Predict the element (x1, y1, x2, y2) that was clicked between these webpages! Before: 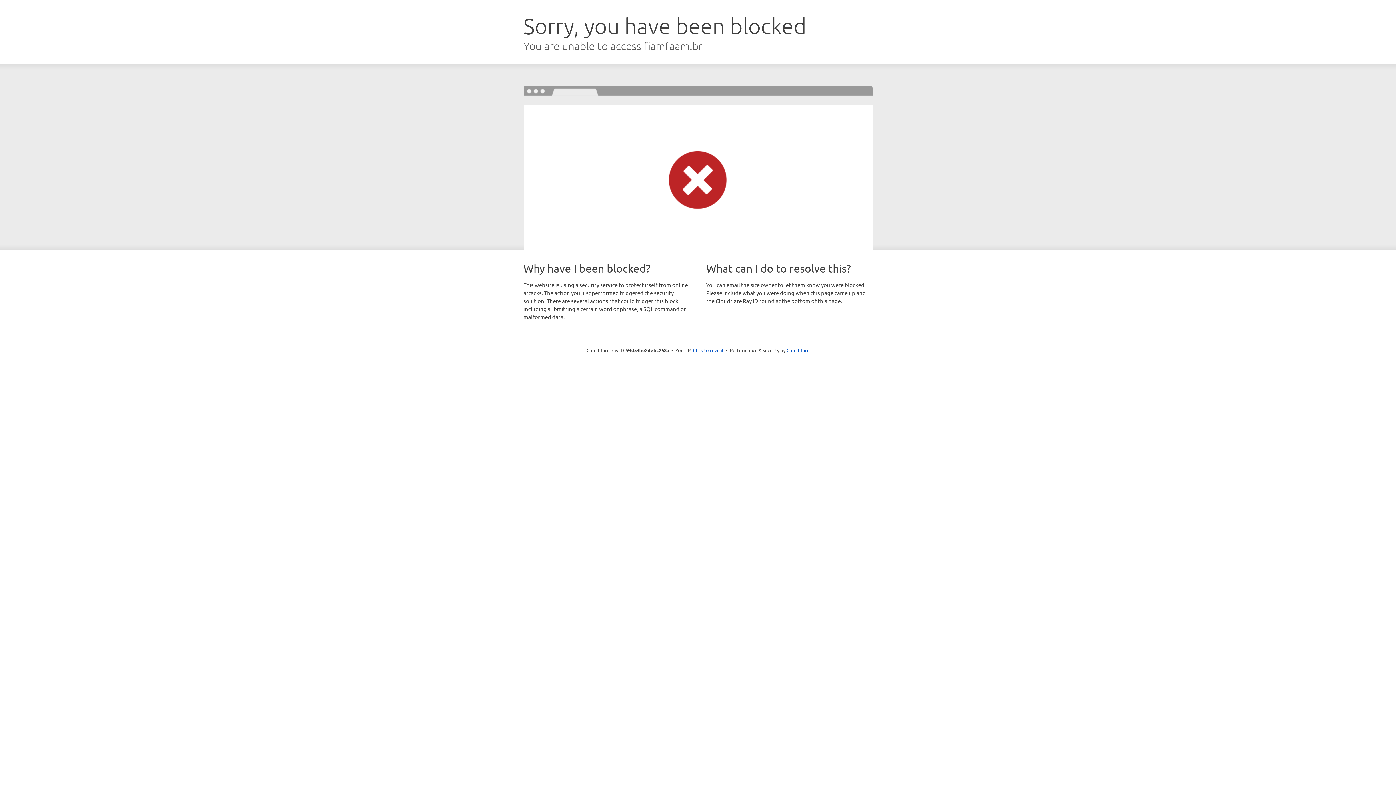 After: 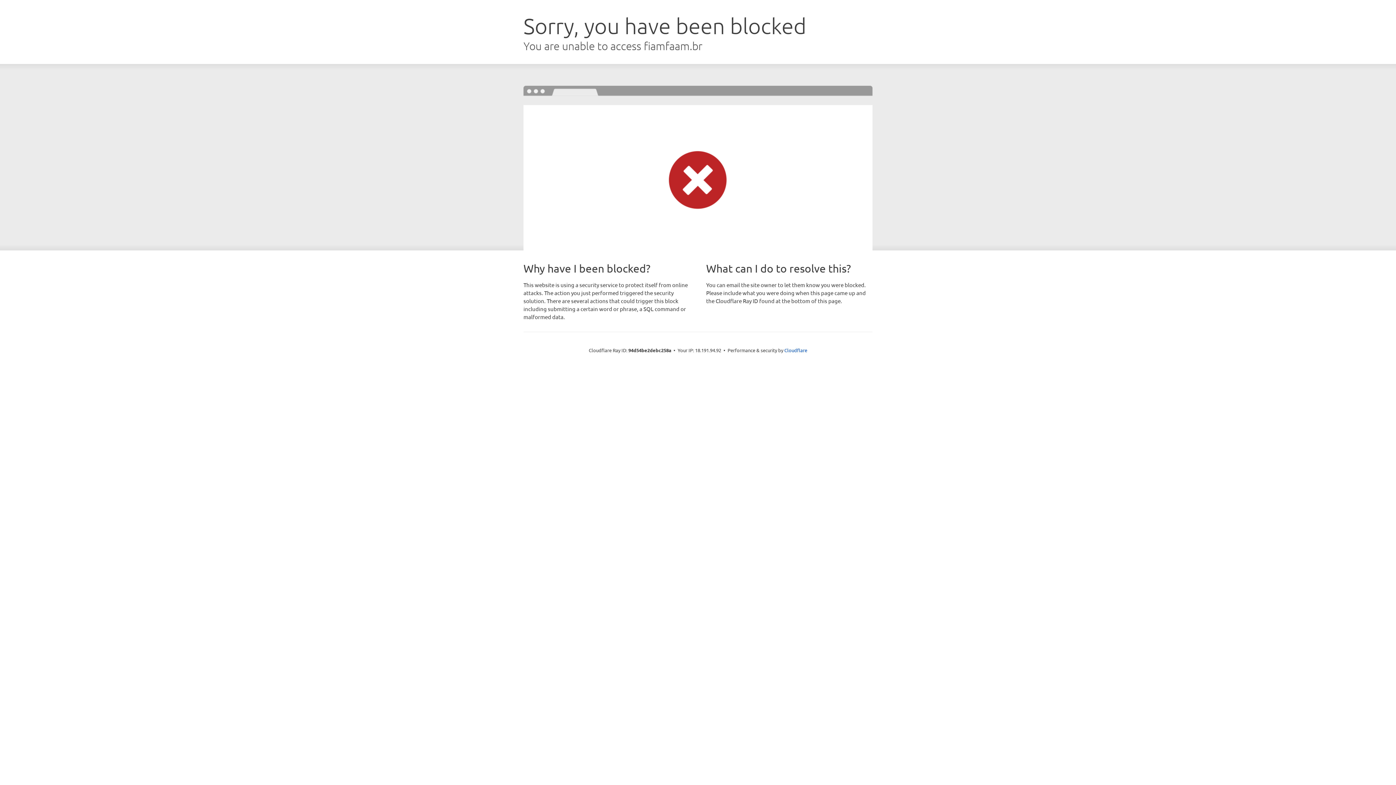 Action: label: Click to reveal bbox: (693, 346, 723, 353)